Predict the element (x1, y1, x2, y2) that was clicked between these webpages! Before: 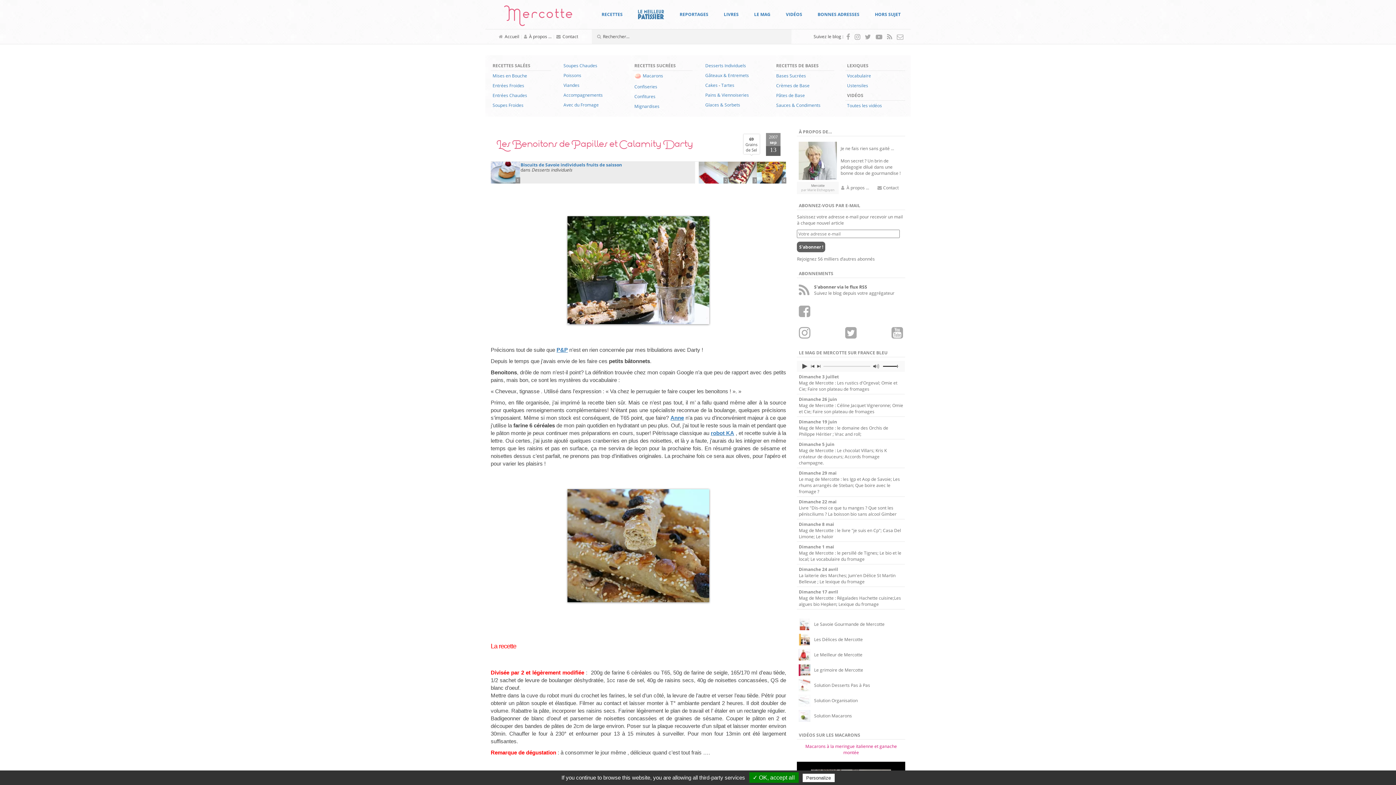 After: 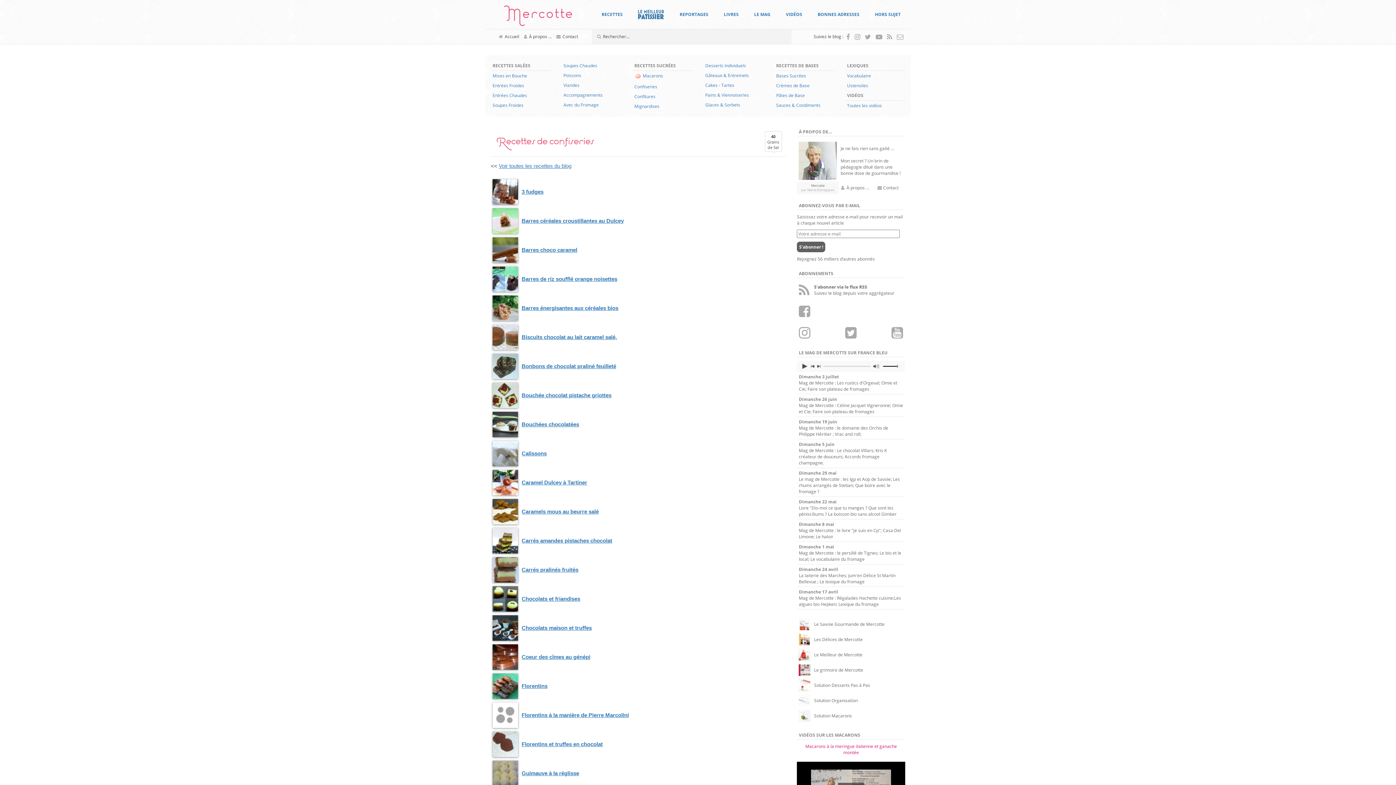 Action: bbox: (634, 83, 657, 89) label: Confiseries